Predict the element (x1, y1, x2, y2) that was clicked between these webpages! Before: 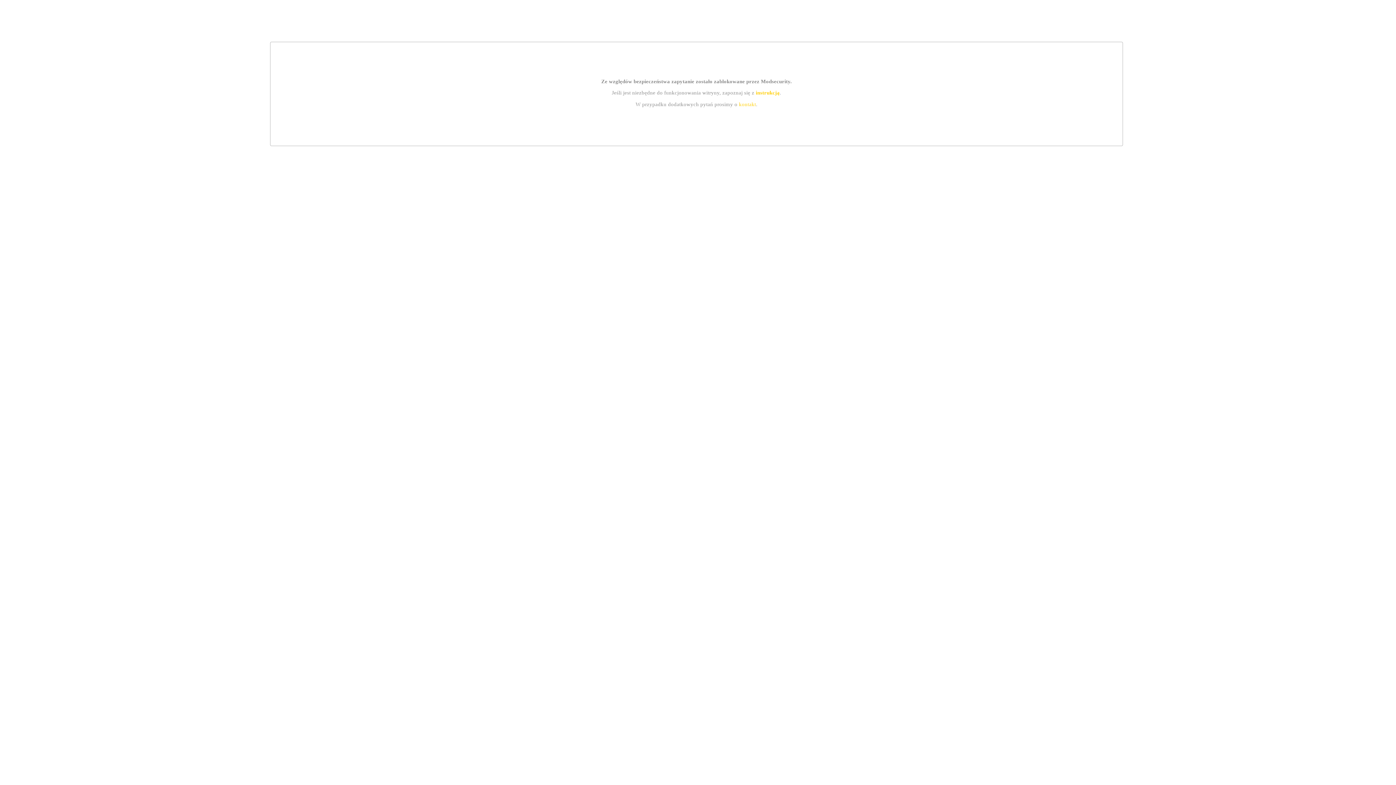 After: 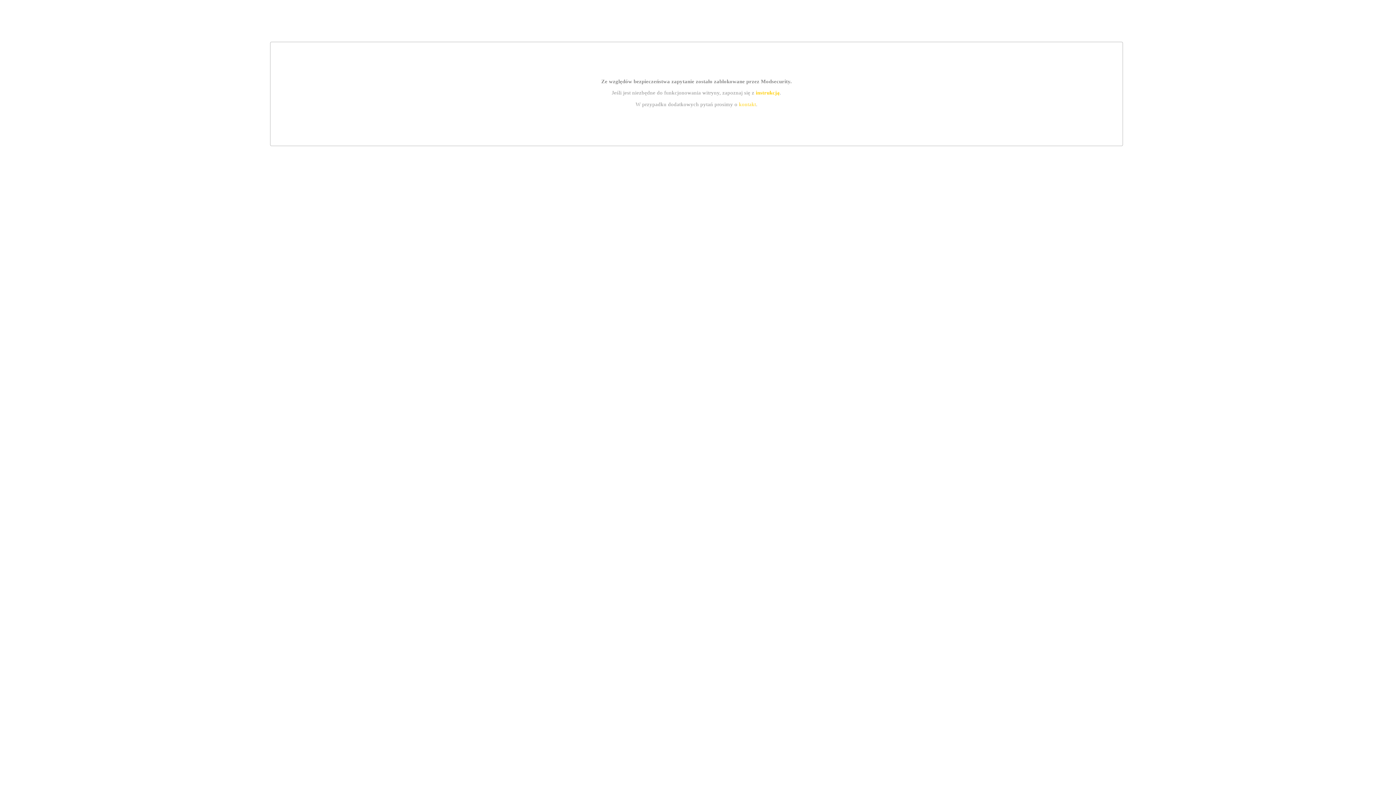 Action: label: instrukcją bbox: (755, 89, 779, 95)